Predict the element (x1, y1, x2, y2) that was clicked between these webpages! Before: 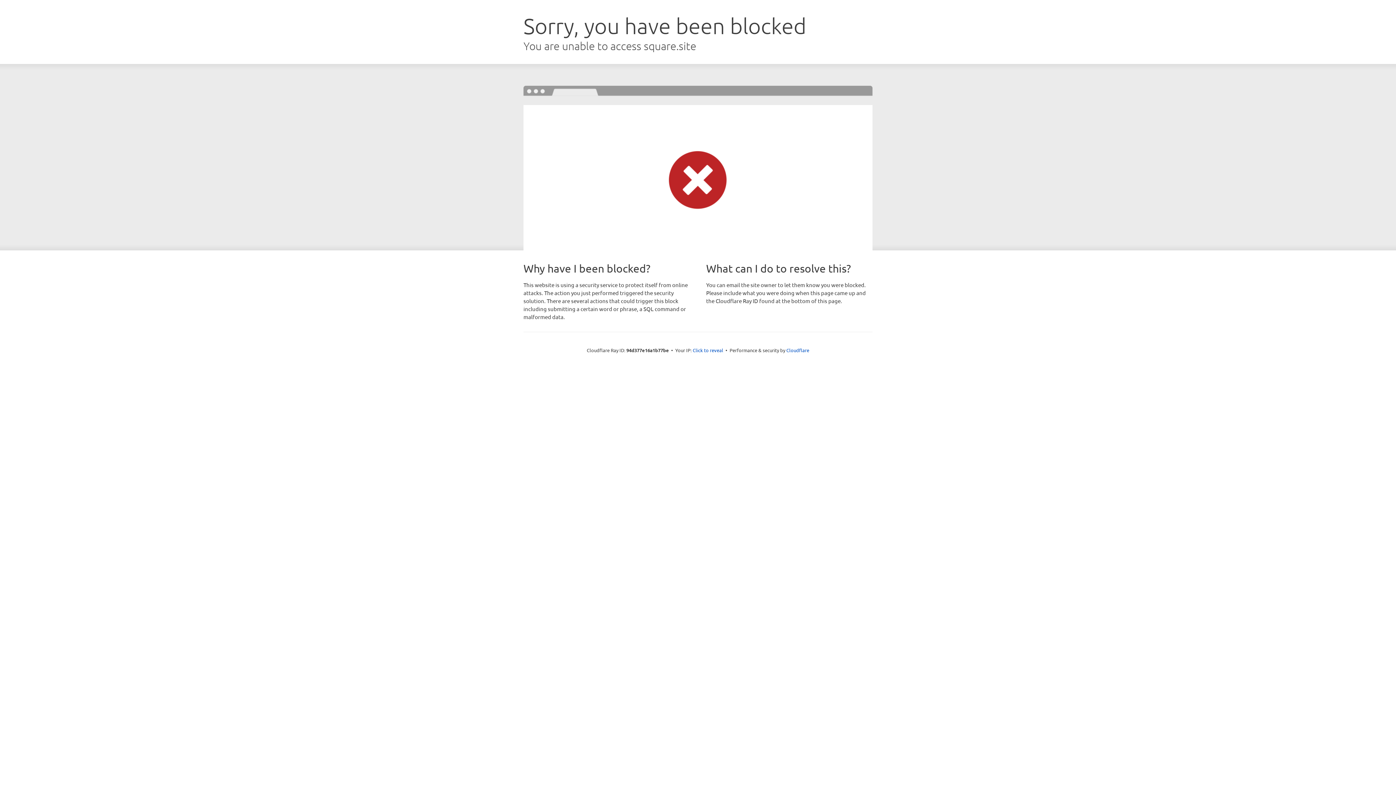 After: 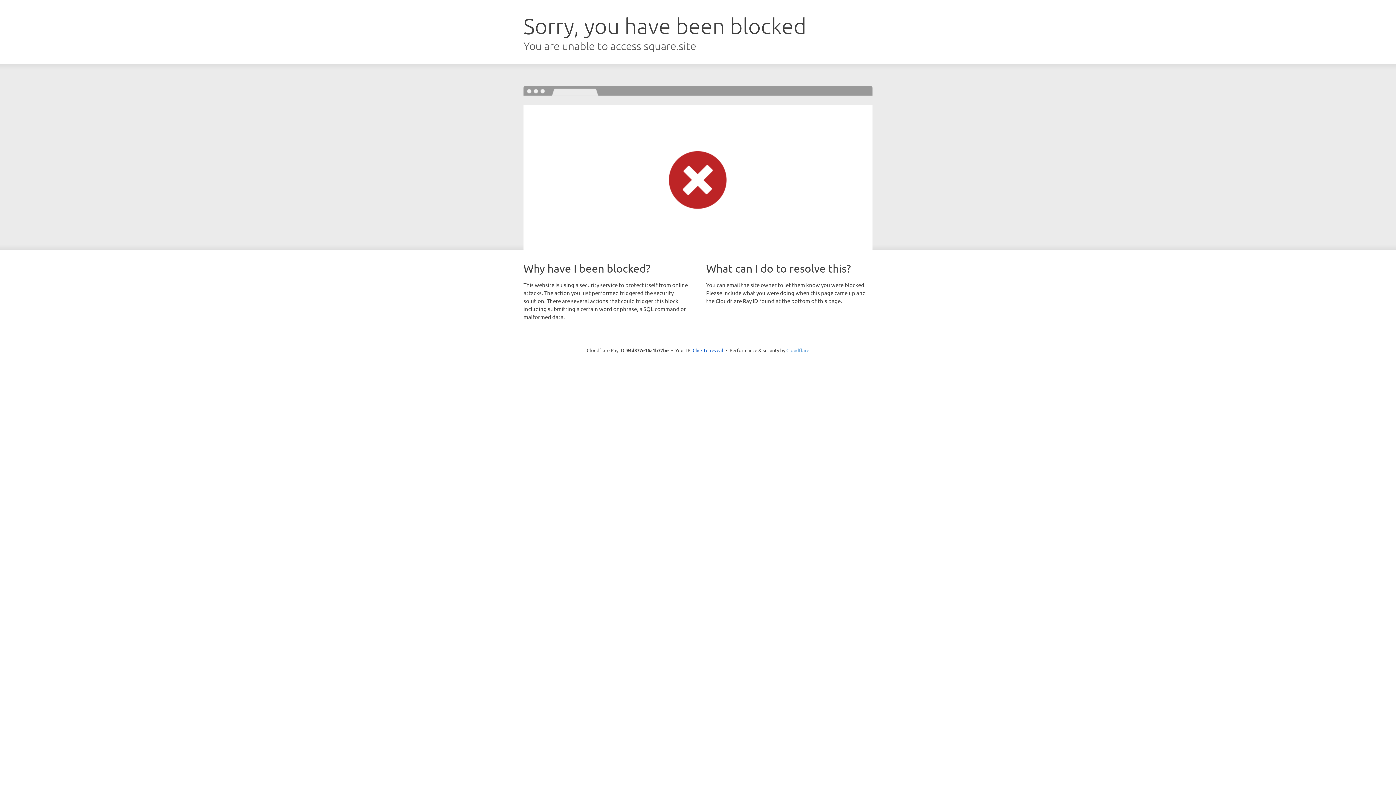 Action: bbox: (786, 347, 809, 353) label: Cloudflare